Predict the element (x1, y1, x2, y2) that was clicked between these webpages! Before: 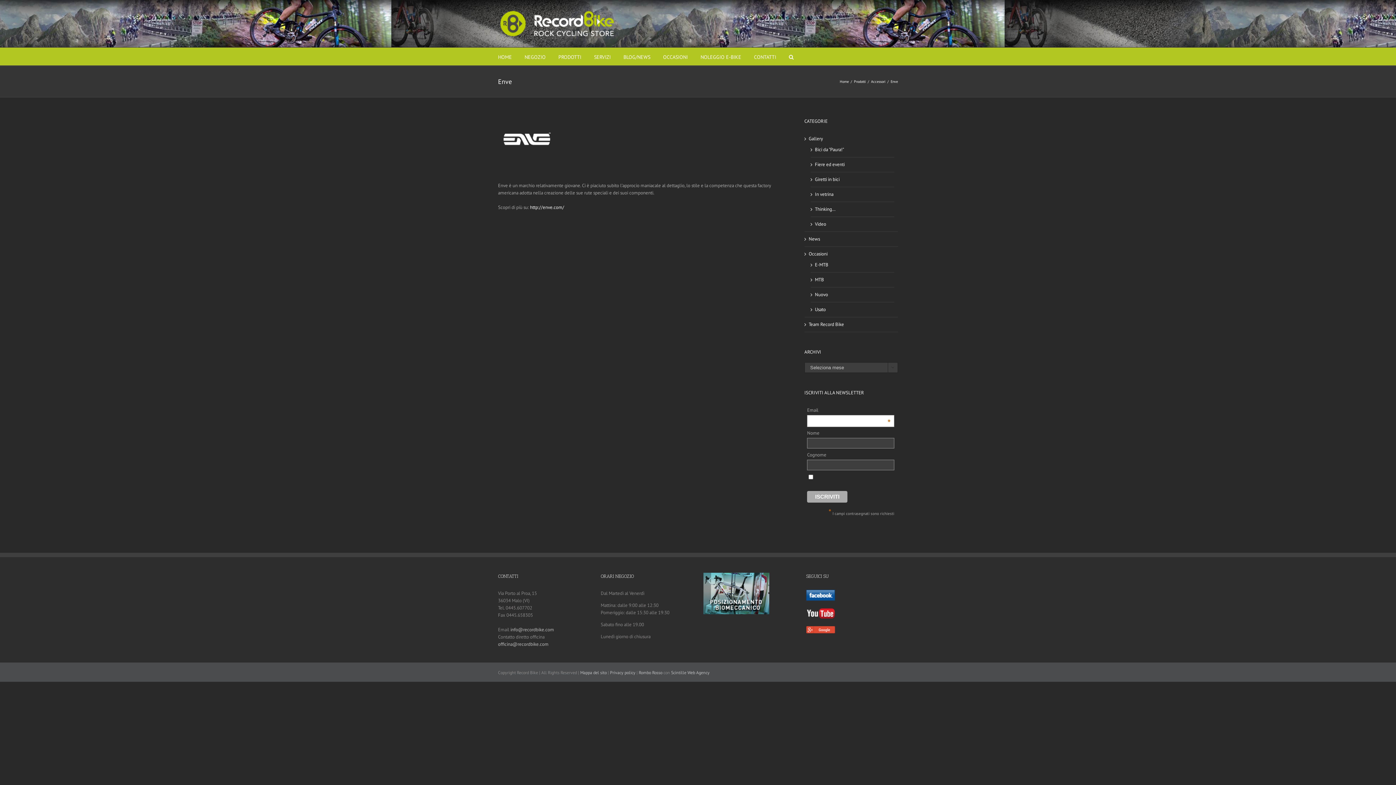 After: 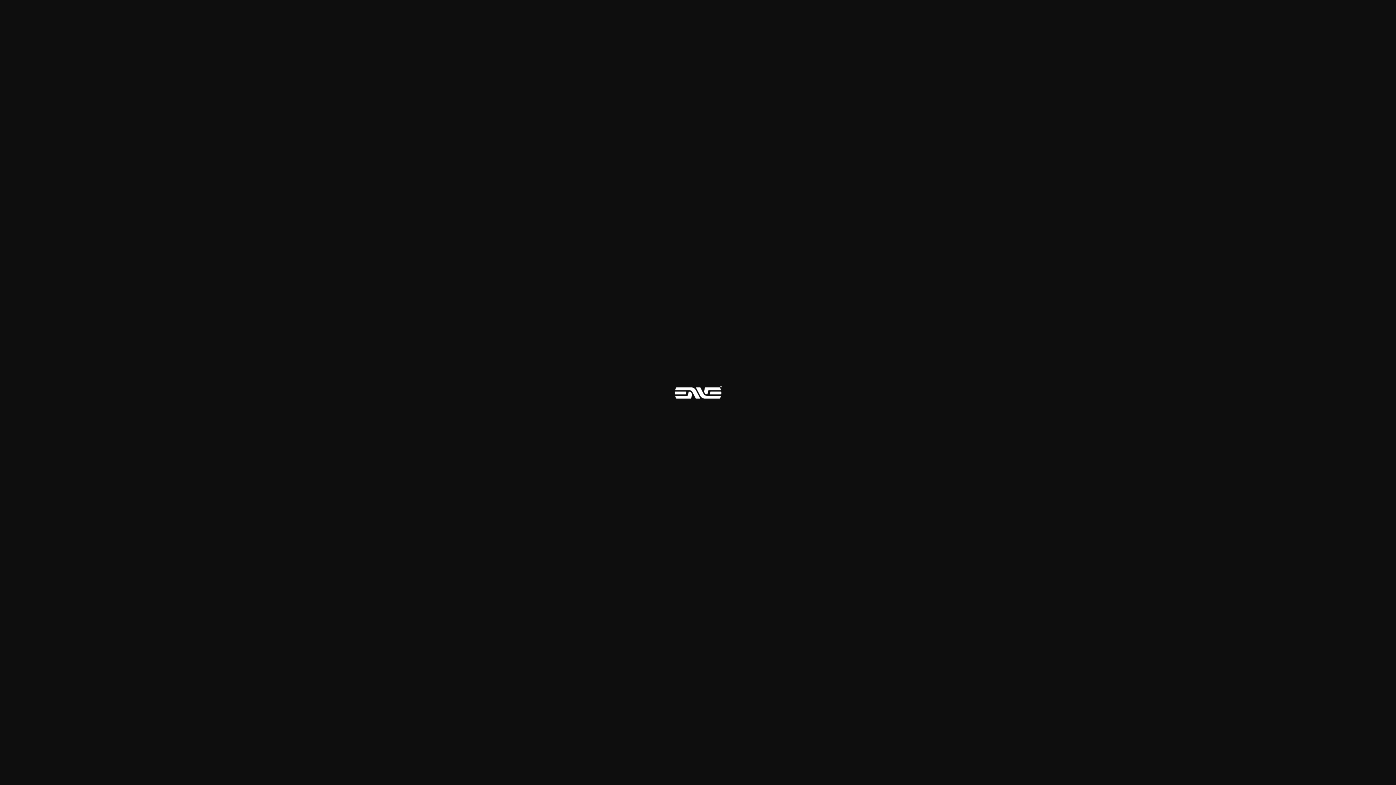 Action: bbox: (498, 117, 556, 124)